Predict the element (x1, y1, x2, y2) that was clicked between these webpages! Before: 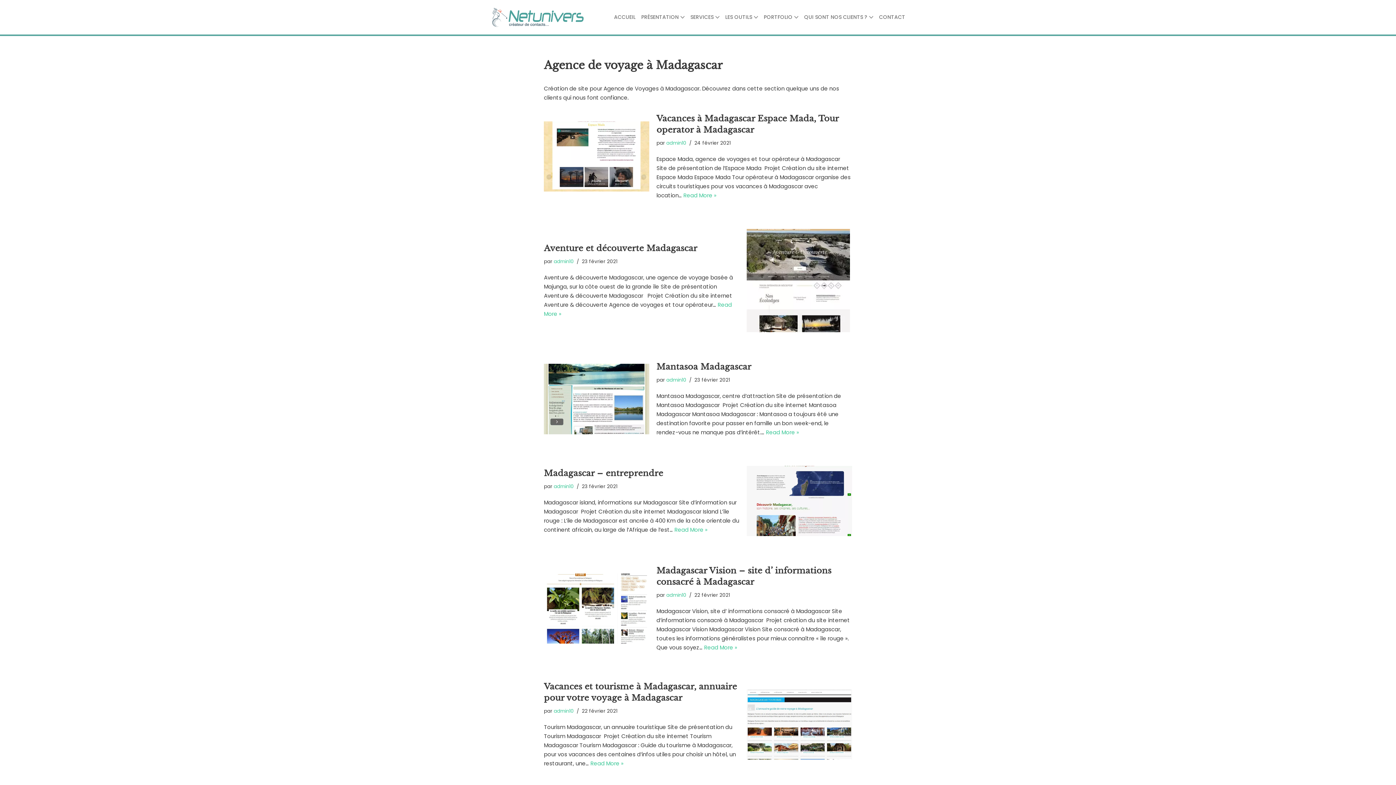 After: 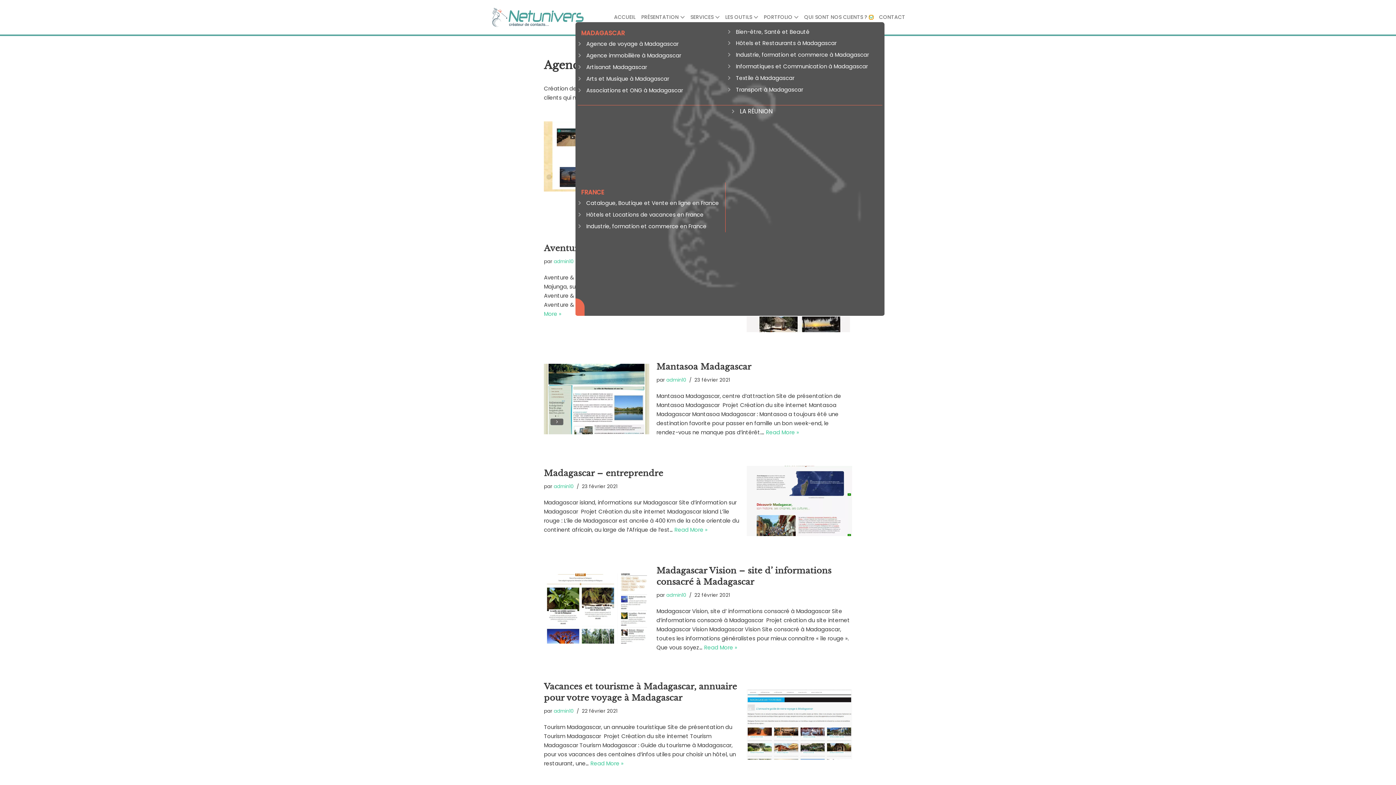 Action: bbox: (869, 15, 873, 19) label: Ouvrir le sous-menu